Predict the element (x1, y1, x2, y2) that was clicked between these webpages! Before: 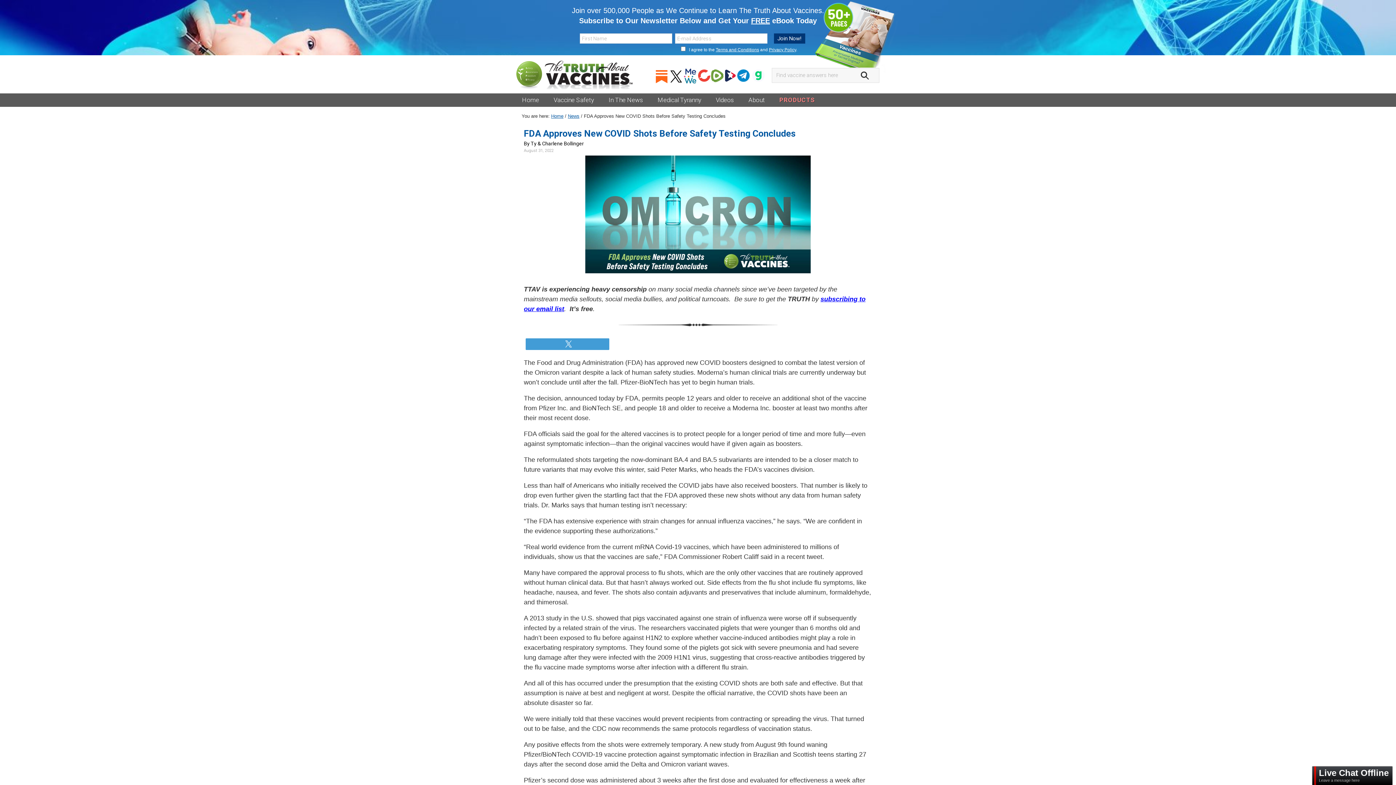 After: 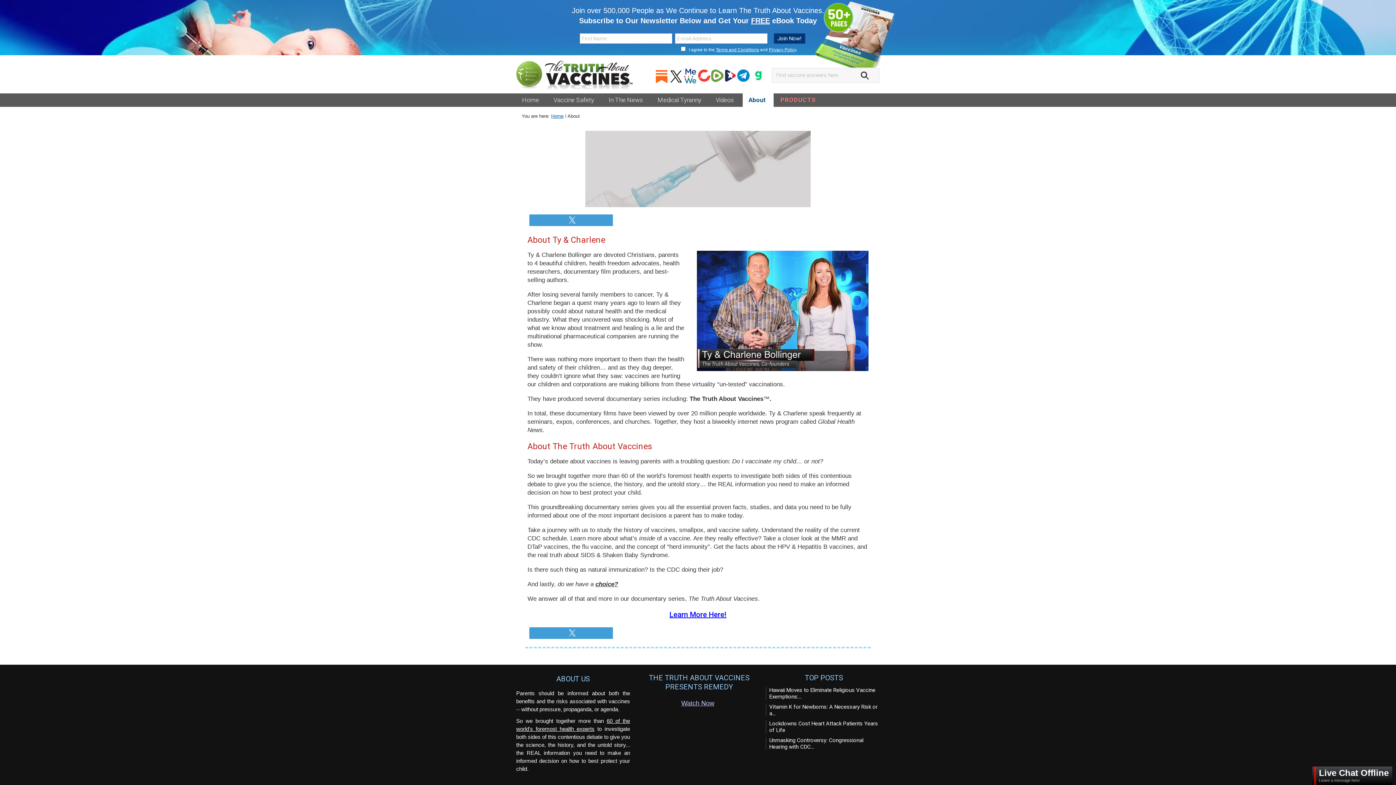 Action: label: About bbox: (742, 93, 770, 106)